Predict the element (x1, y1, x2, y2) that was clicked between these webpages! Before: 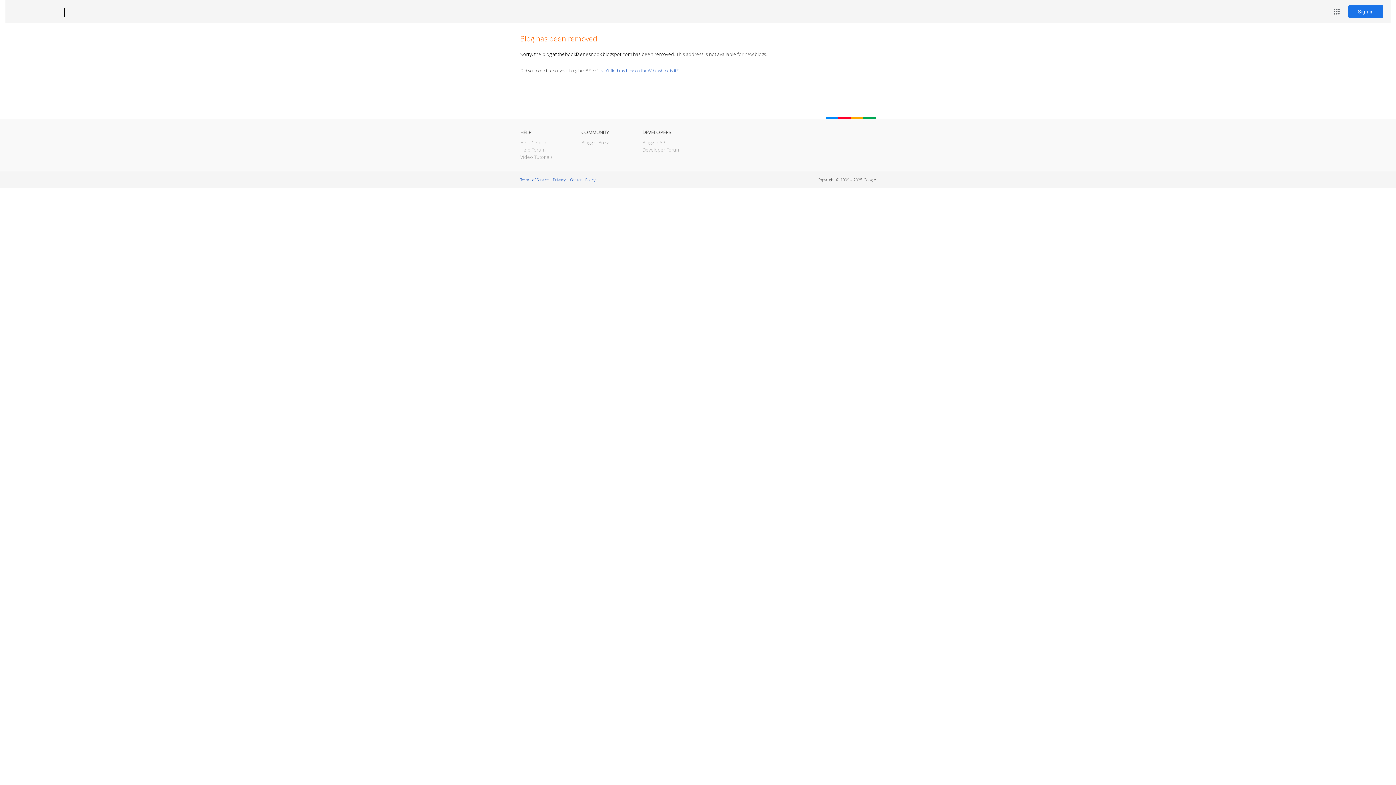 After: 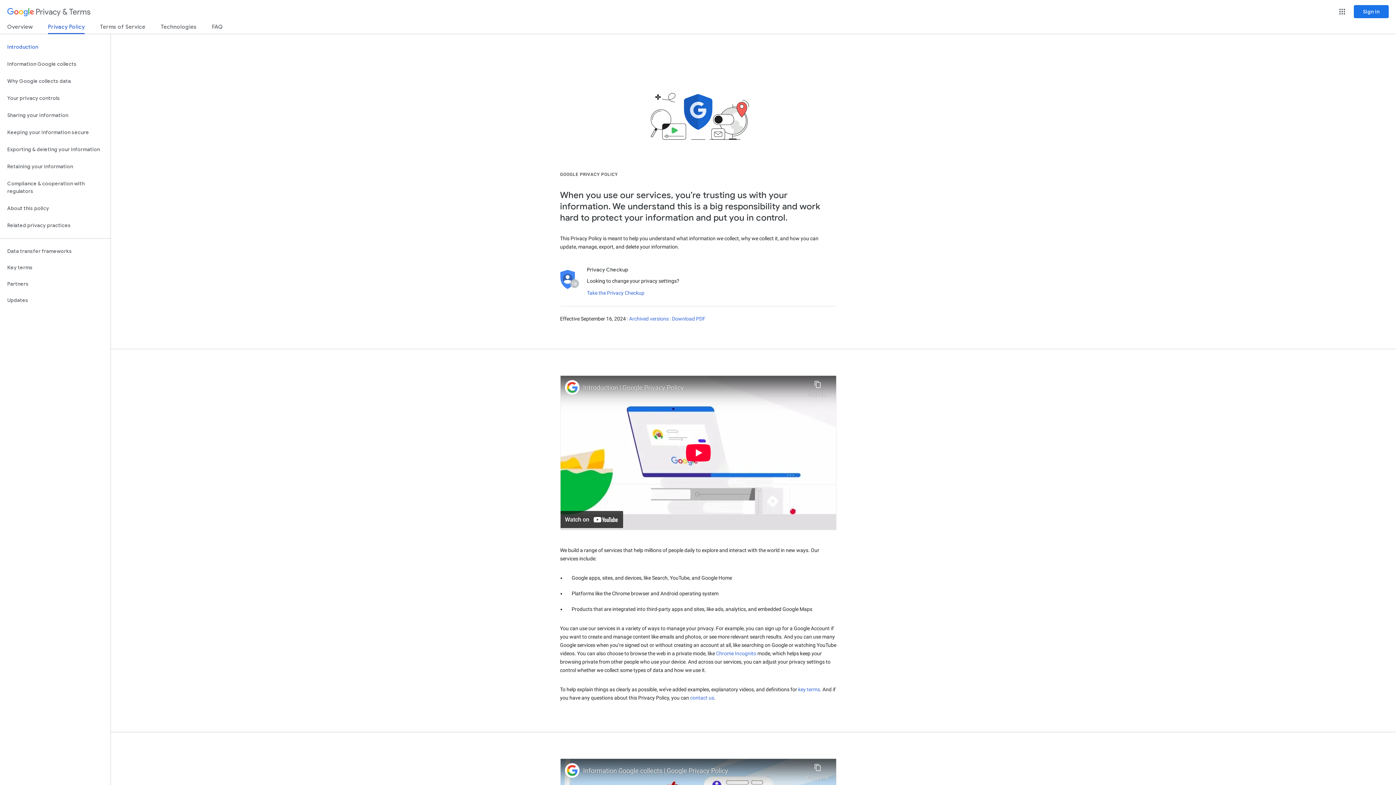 Action: label: Privacy bbox: (553, 177, 565, 182)